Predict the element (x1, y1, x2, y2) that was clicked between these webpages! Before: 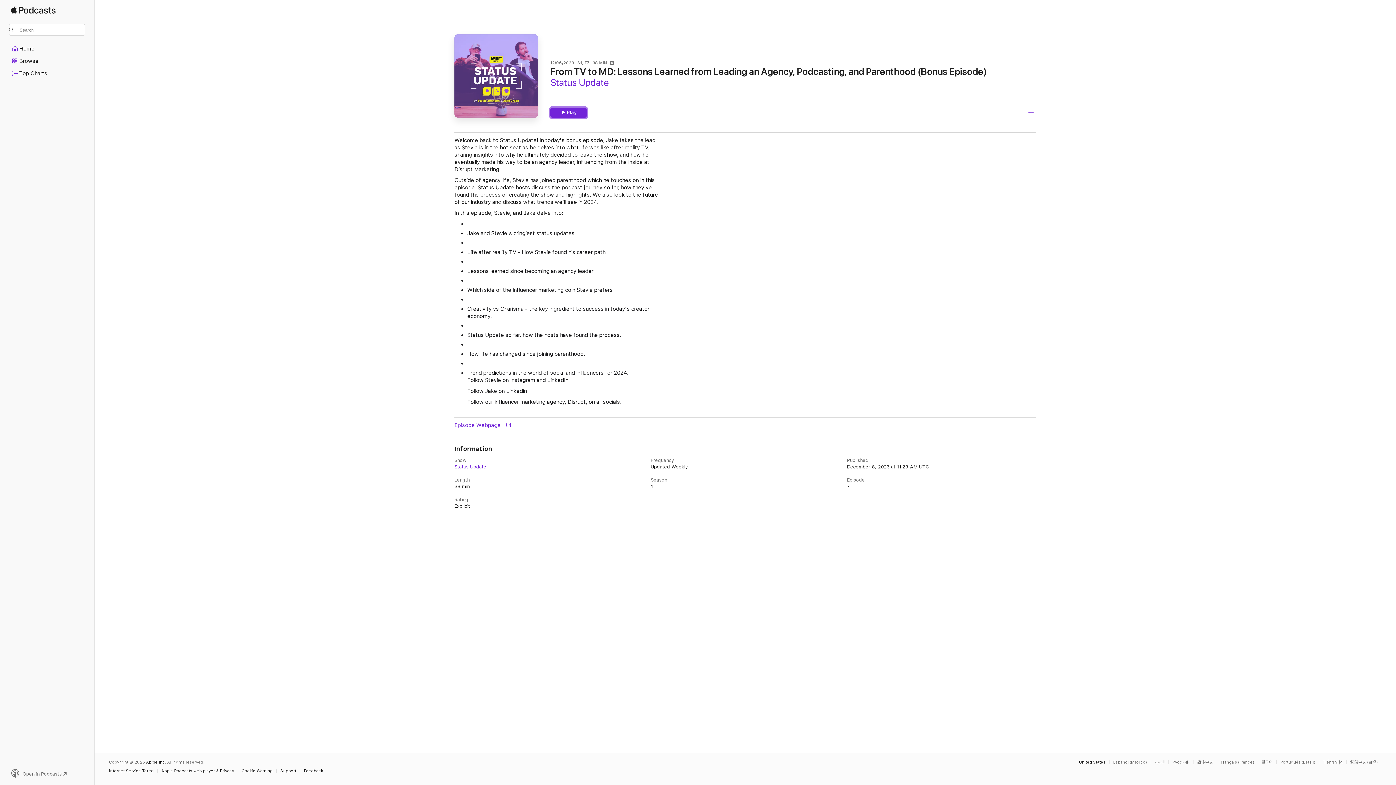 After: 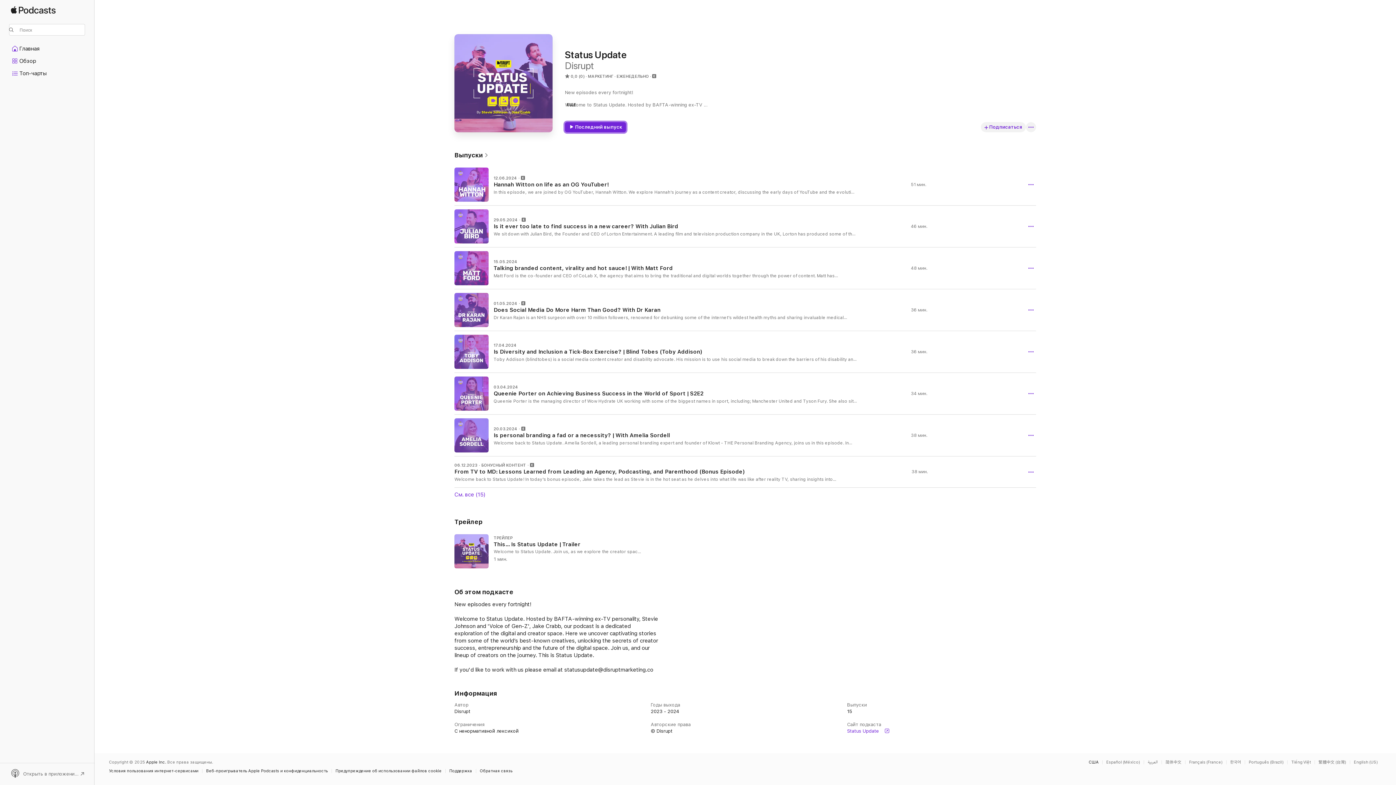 Action: label: This page is available in Русский bbox: (1172, 760, 1193, 764)